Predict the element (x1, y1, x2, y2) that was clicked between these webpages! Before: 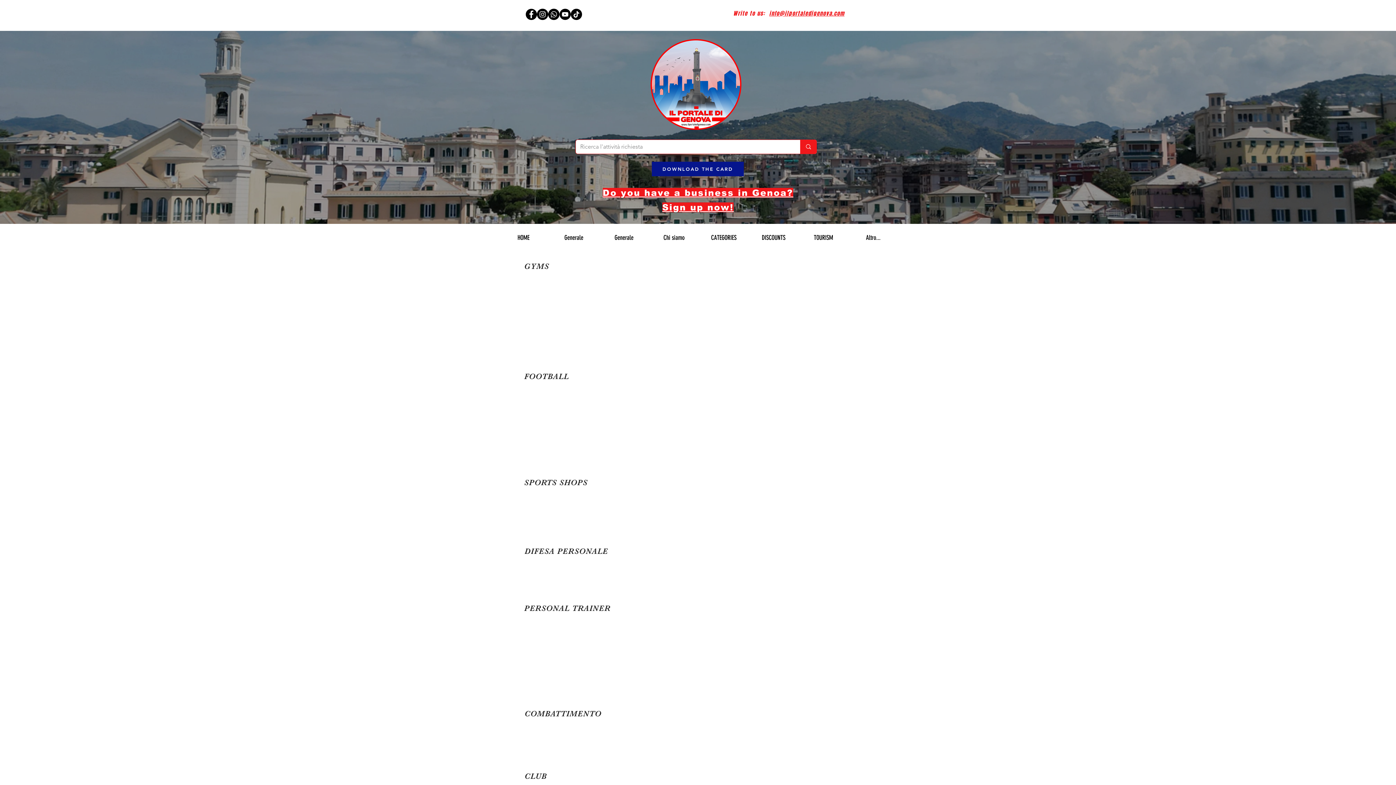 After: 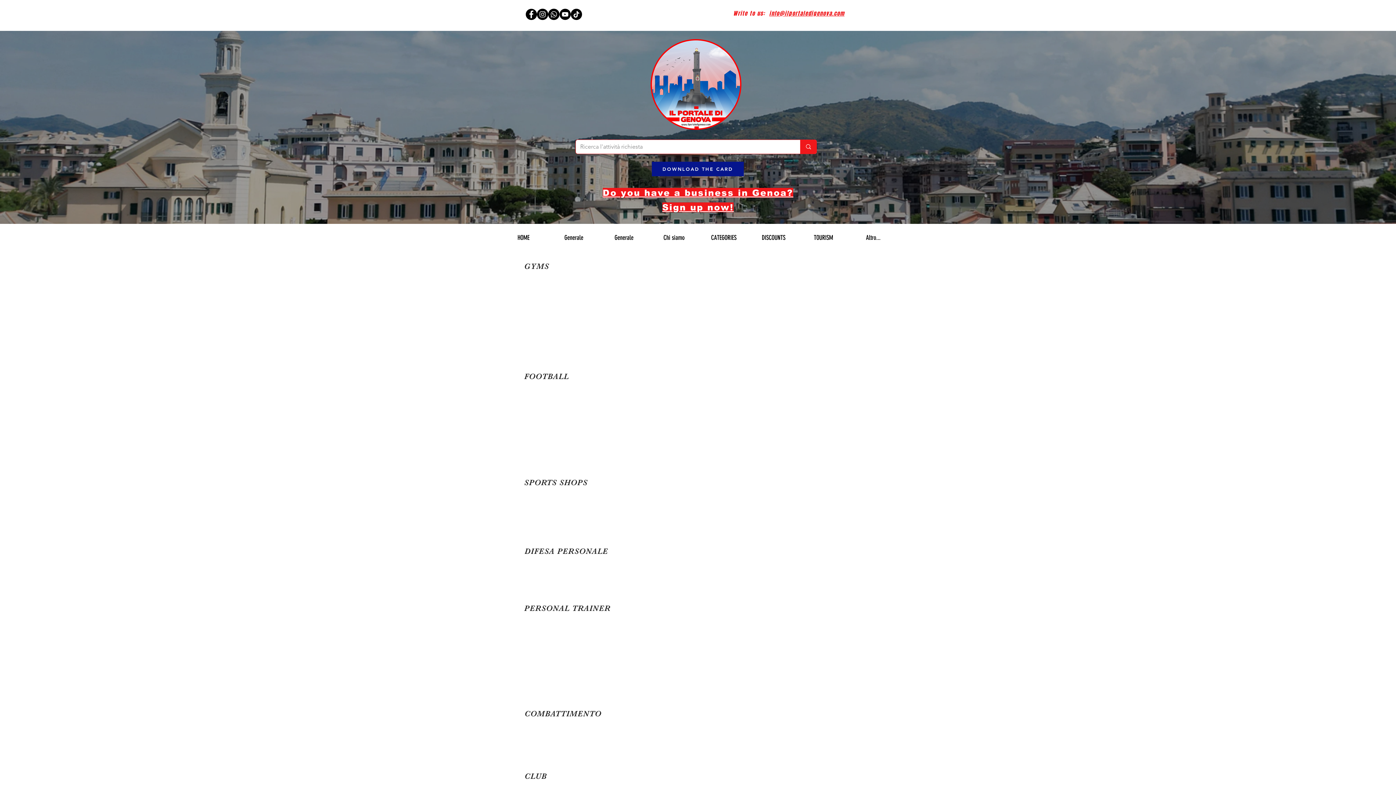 Action: bbox: (548, 8, 559, 20)